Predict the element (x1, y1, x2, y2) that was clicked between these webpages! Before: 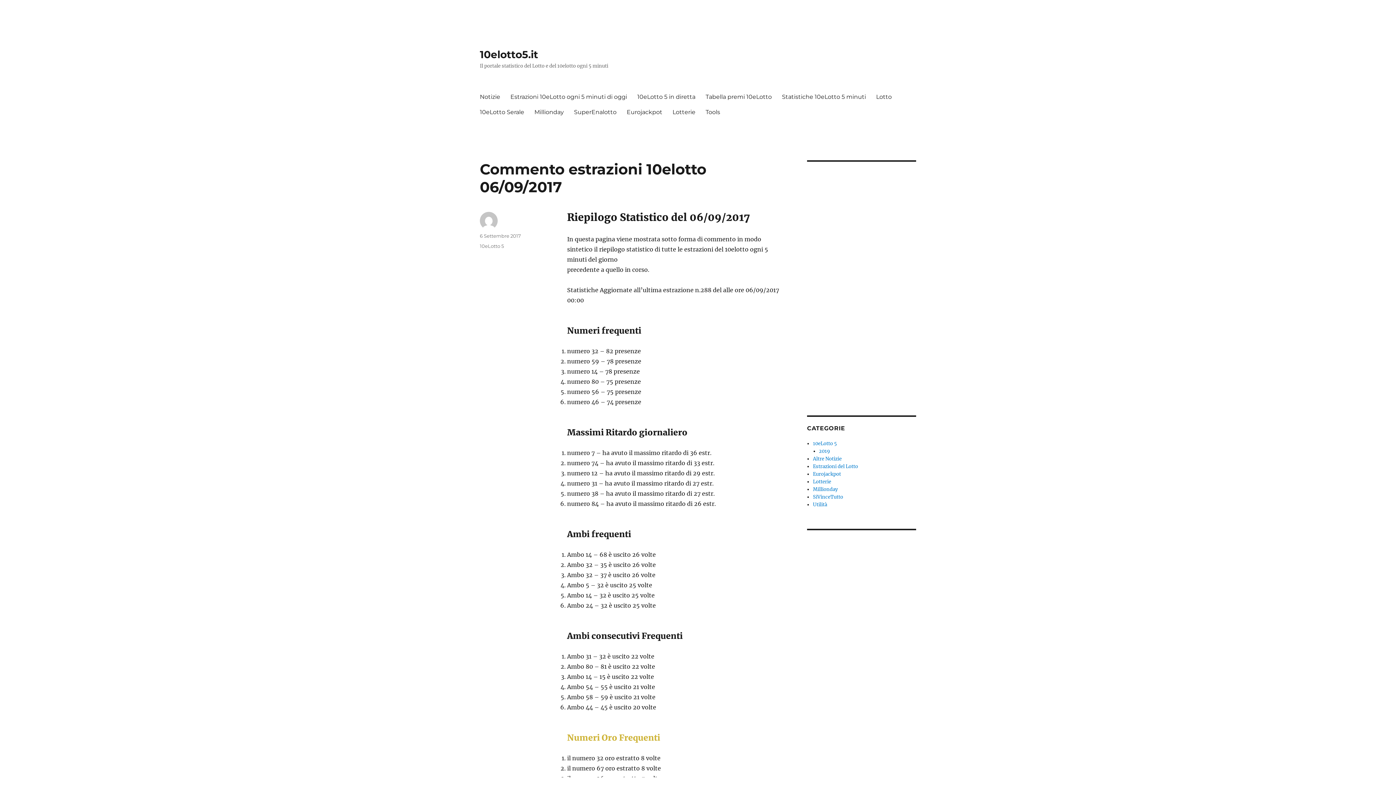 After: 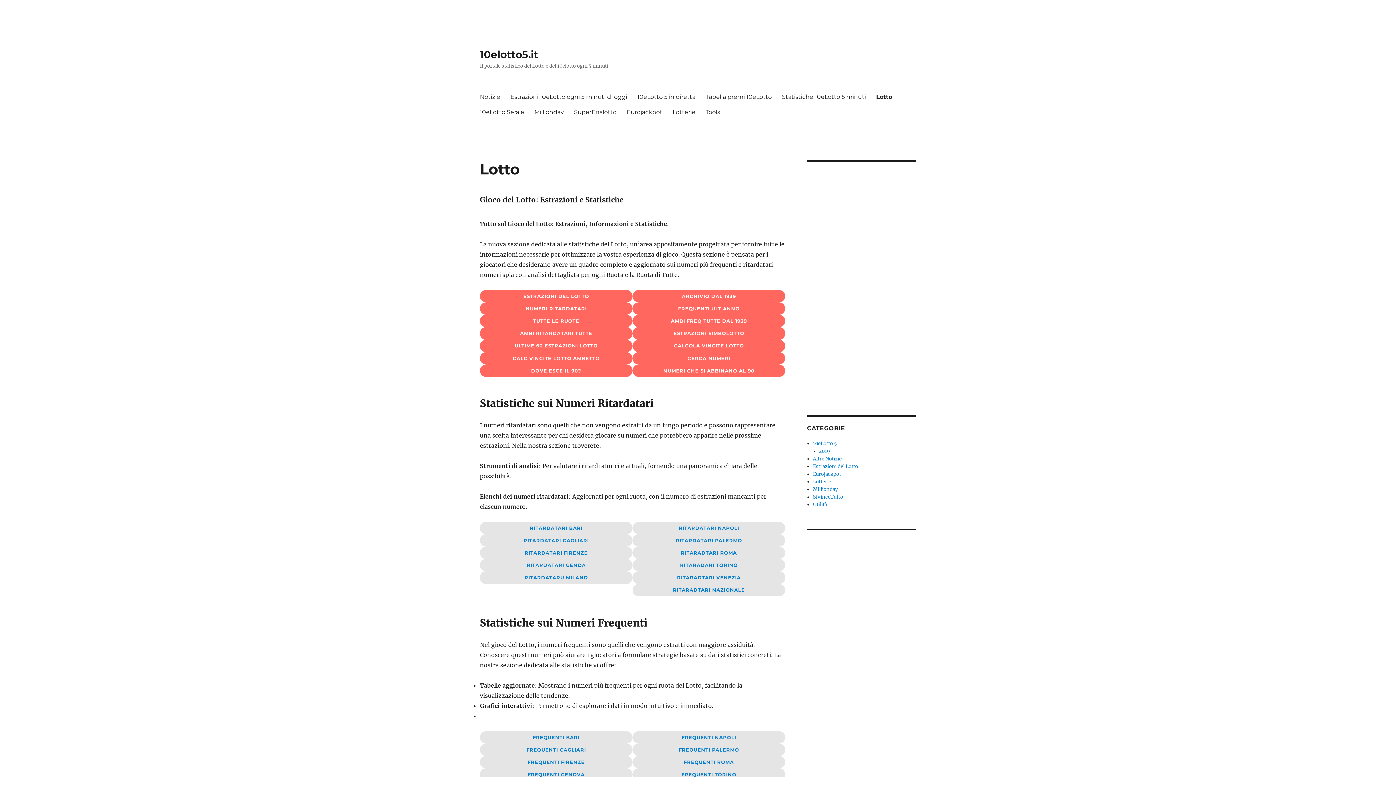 Action: label: Lotto bbox: (871, 89, 897, 104)